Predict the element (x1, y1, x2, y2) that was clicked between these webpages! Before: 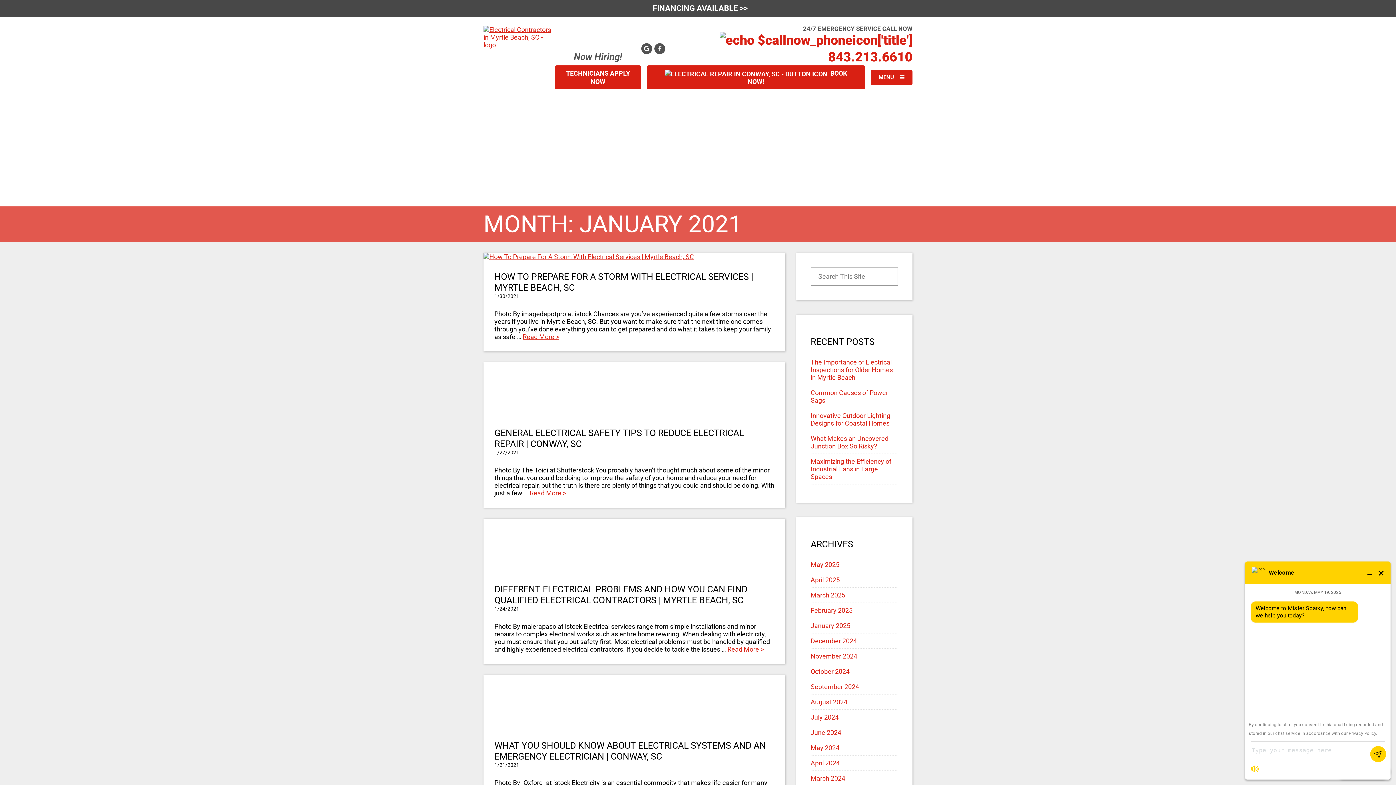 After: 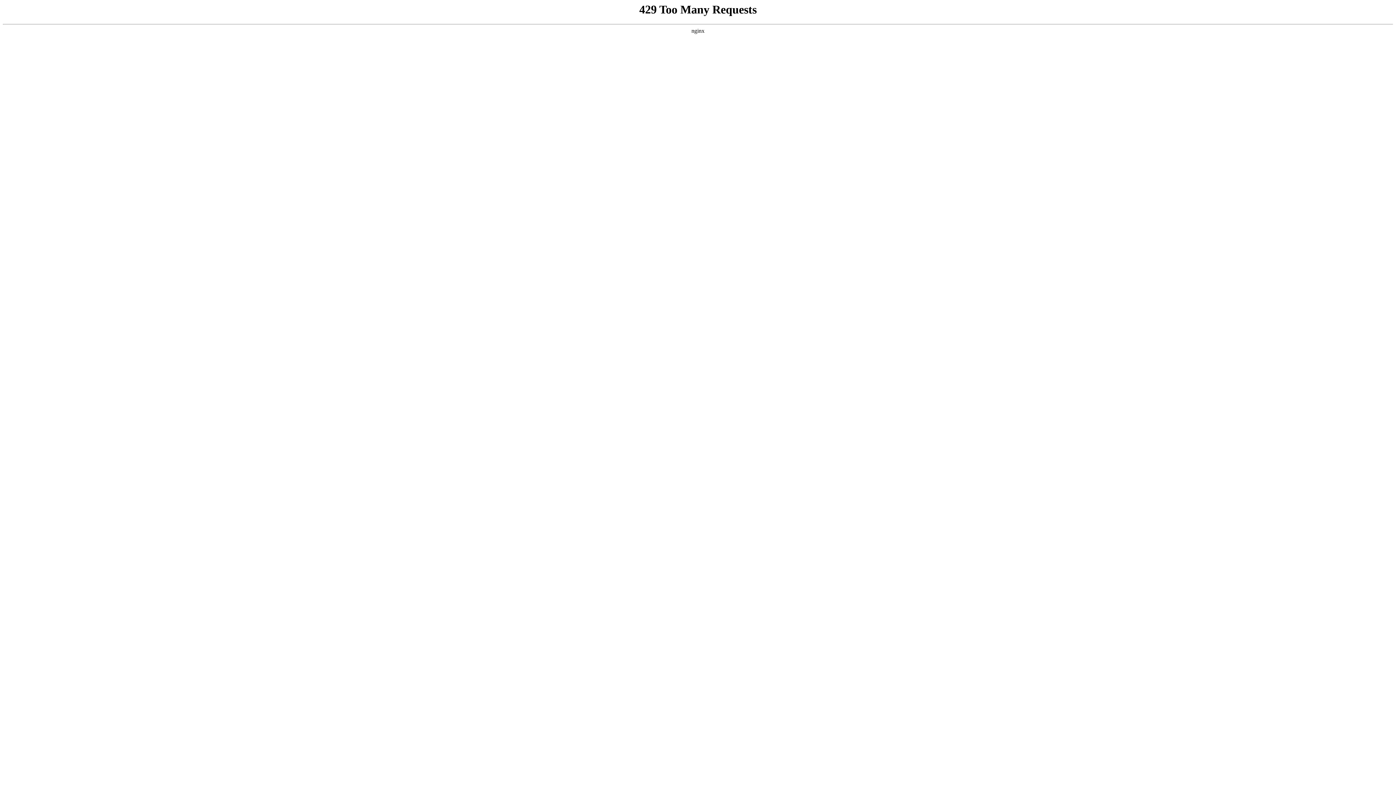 Action: label: October 2024 bbox: (810, 668, 849, 675)